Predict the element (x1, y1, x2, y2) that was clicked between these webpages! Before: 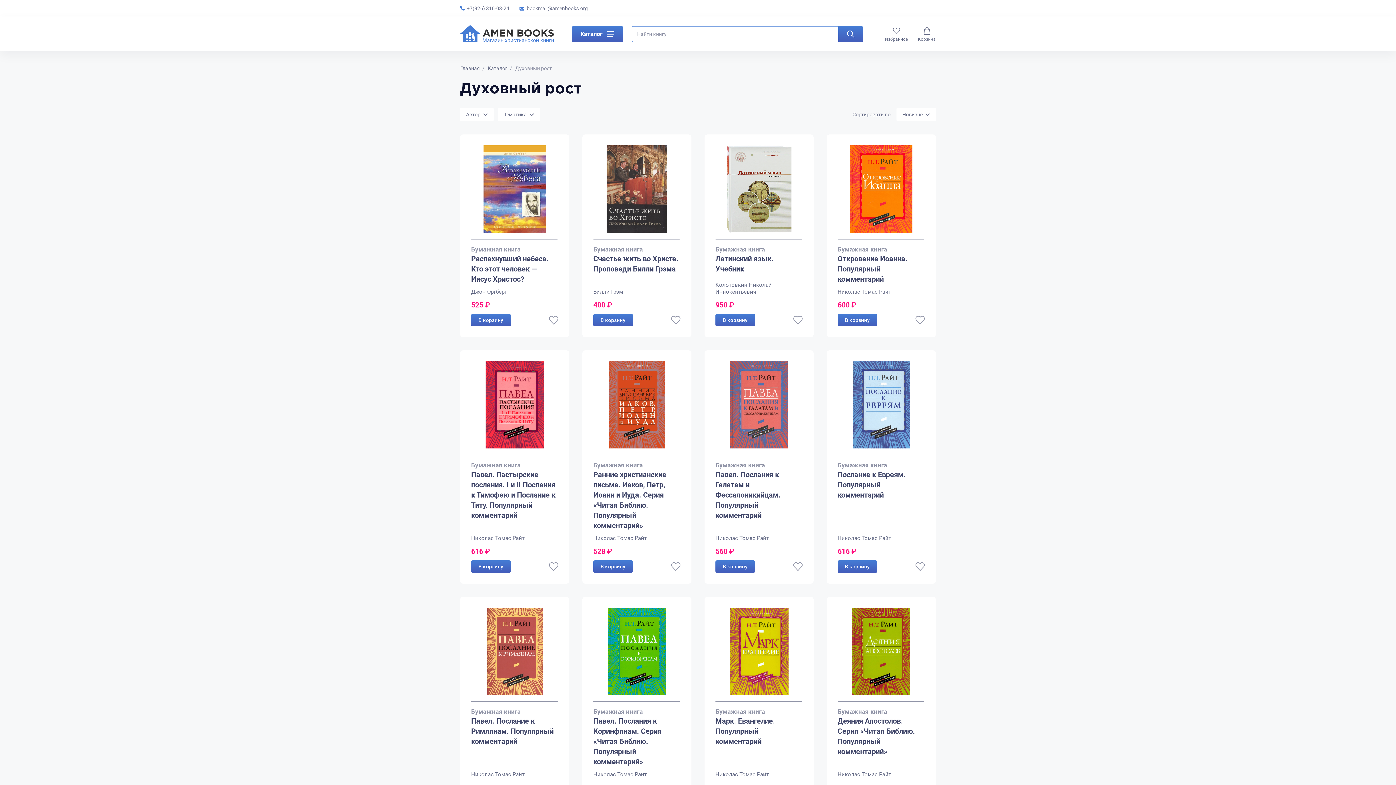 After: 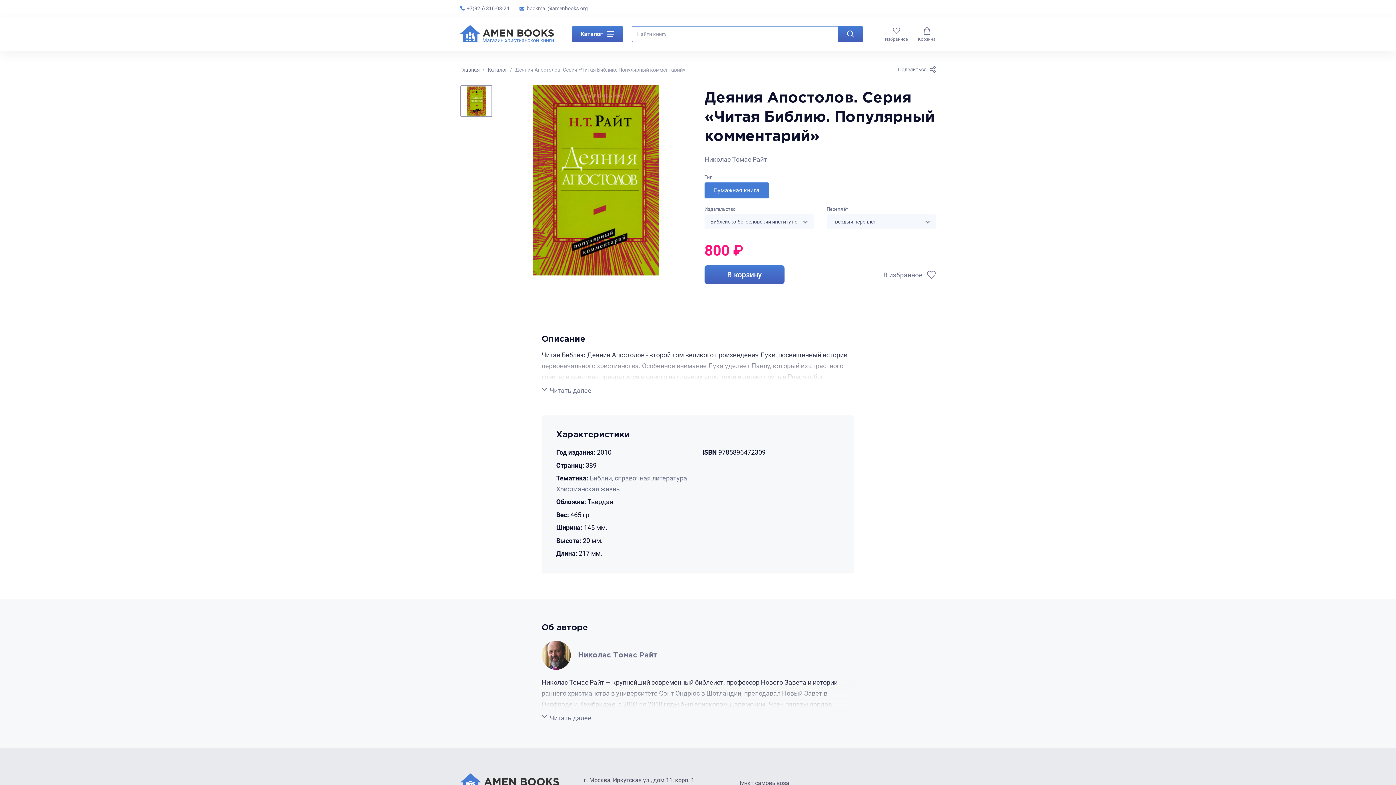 Action: label: Go to slide 1 bbox: (837, 701, 924, 702)